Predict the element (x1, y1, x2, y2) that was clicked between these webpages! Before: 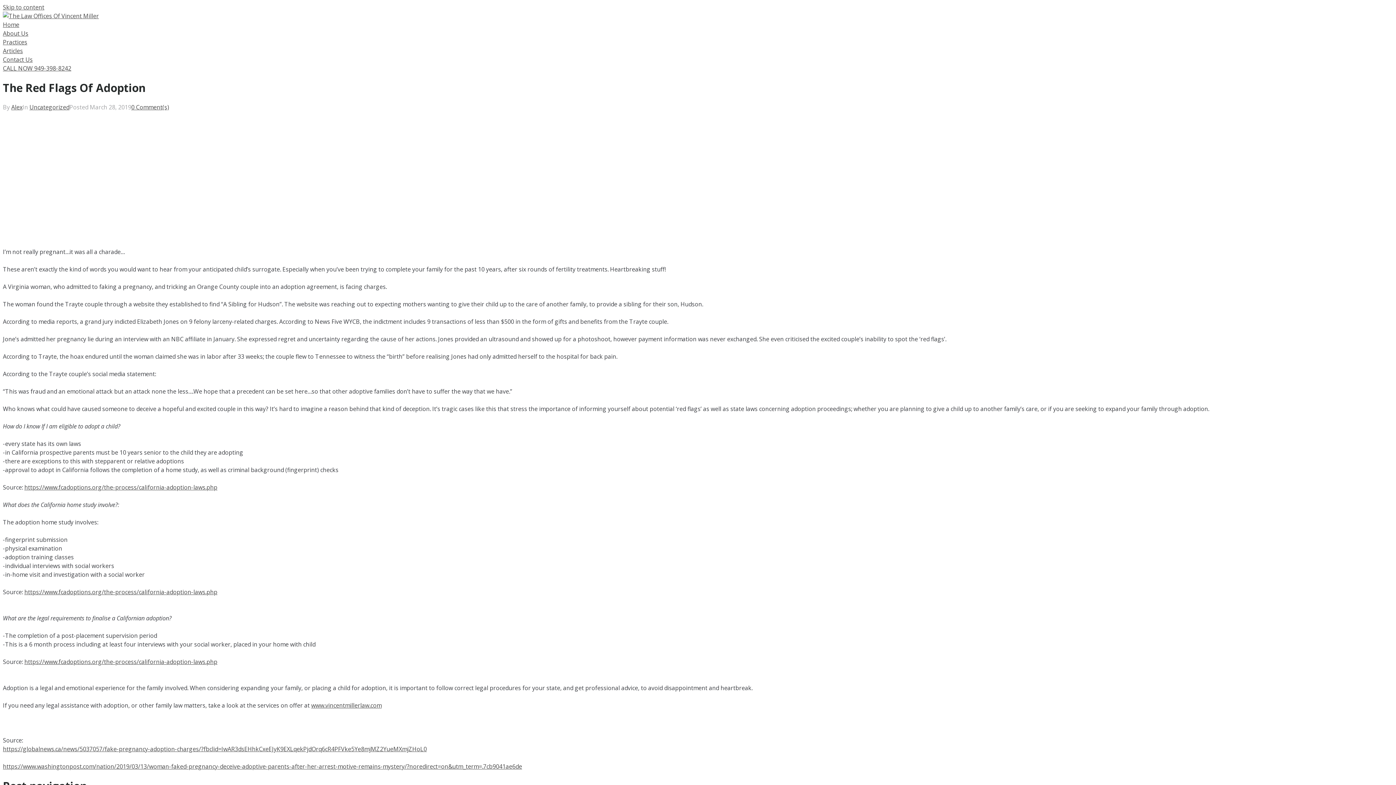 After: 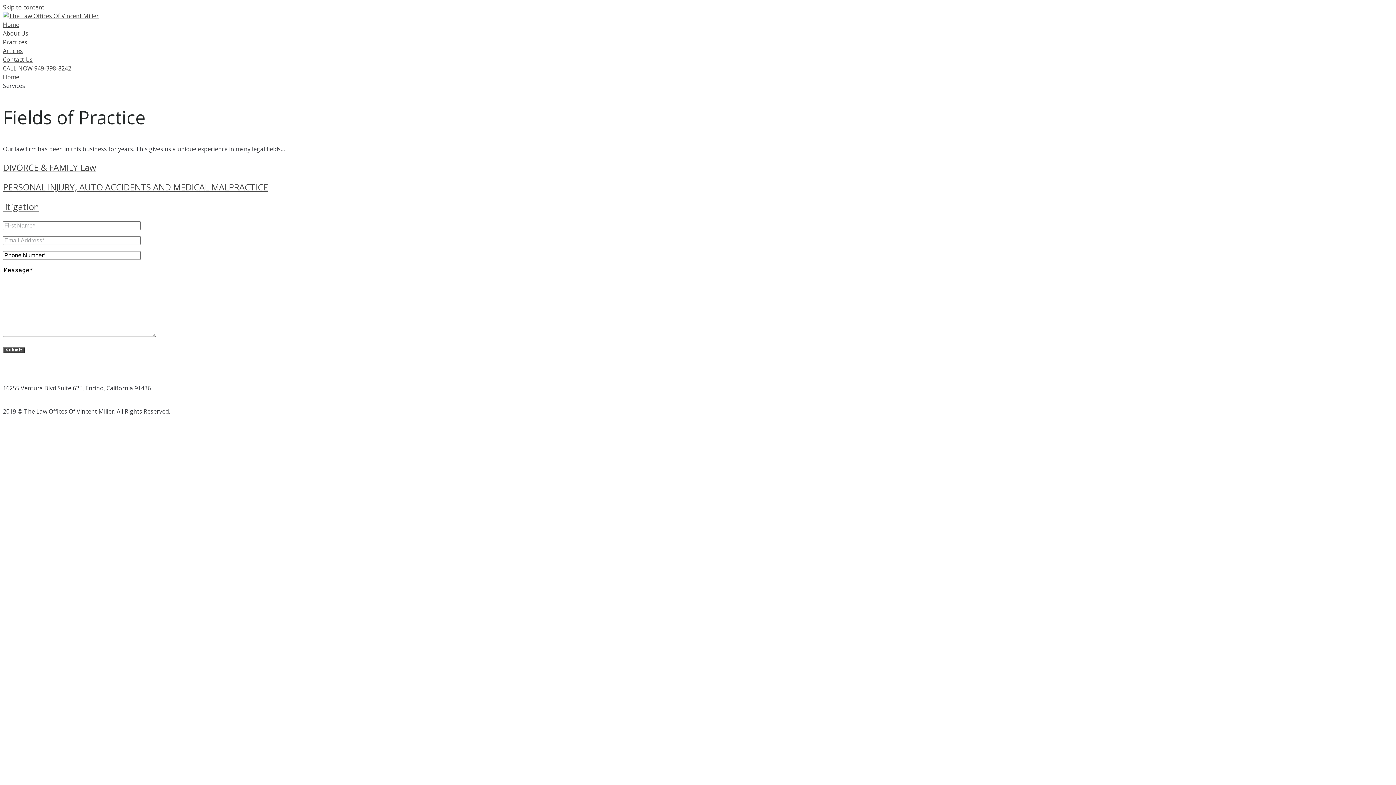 Action: bbox: (2, 38, 27, 46) label: Practices